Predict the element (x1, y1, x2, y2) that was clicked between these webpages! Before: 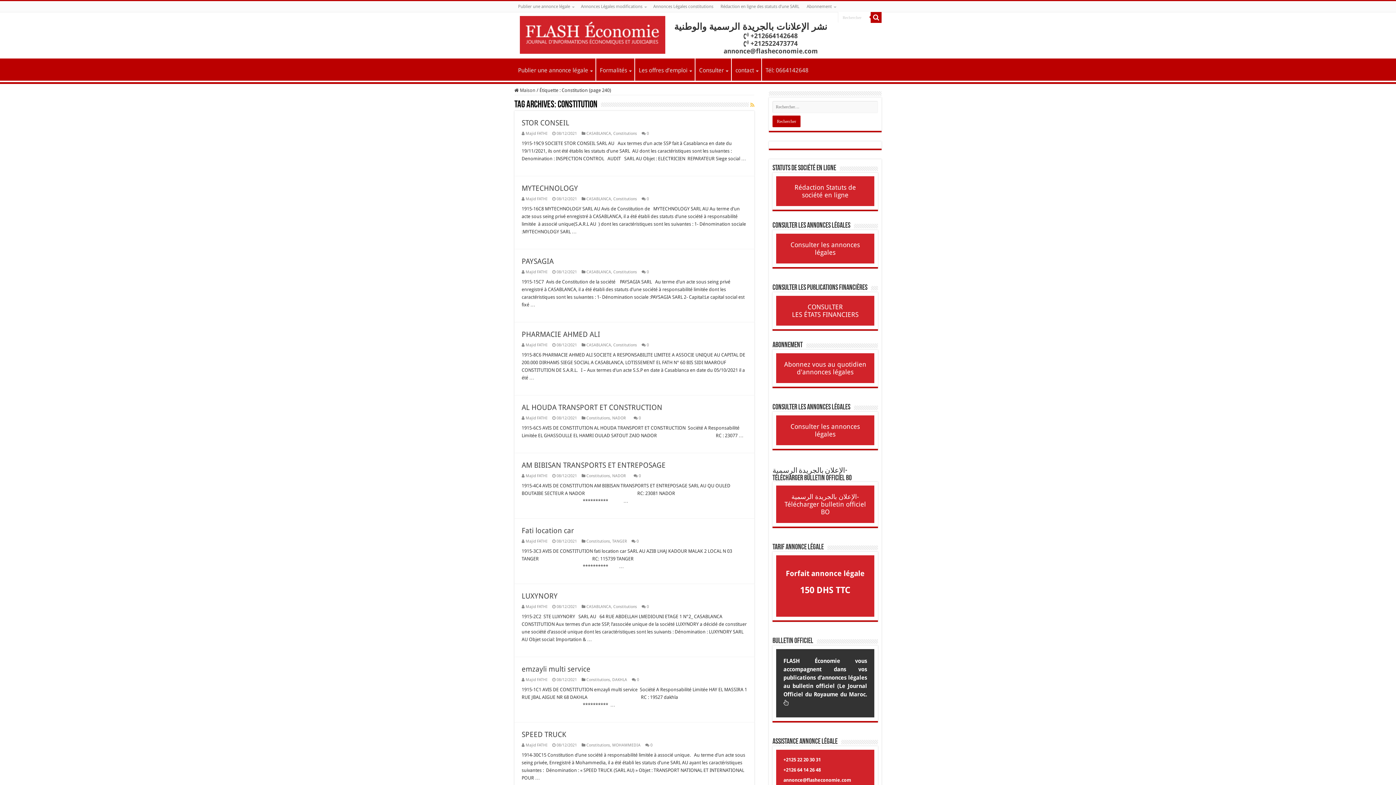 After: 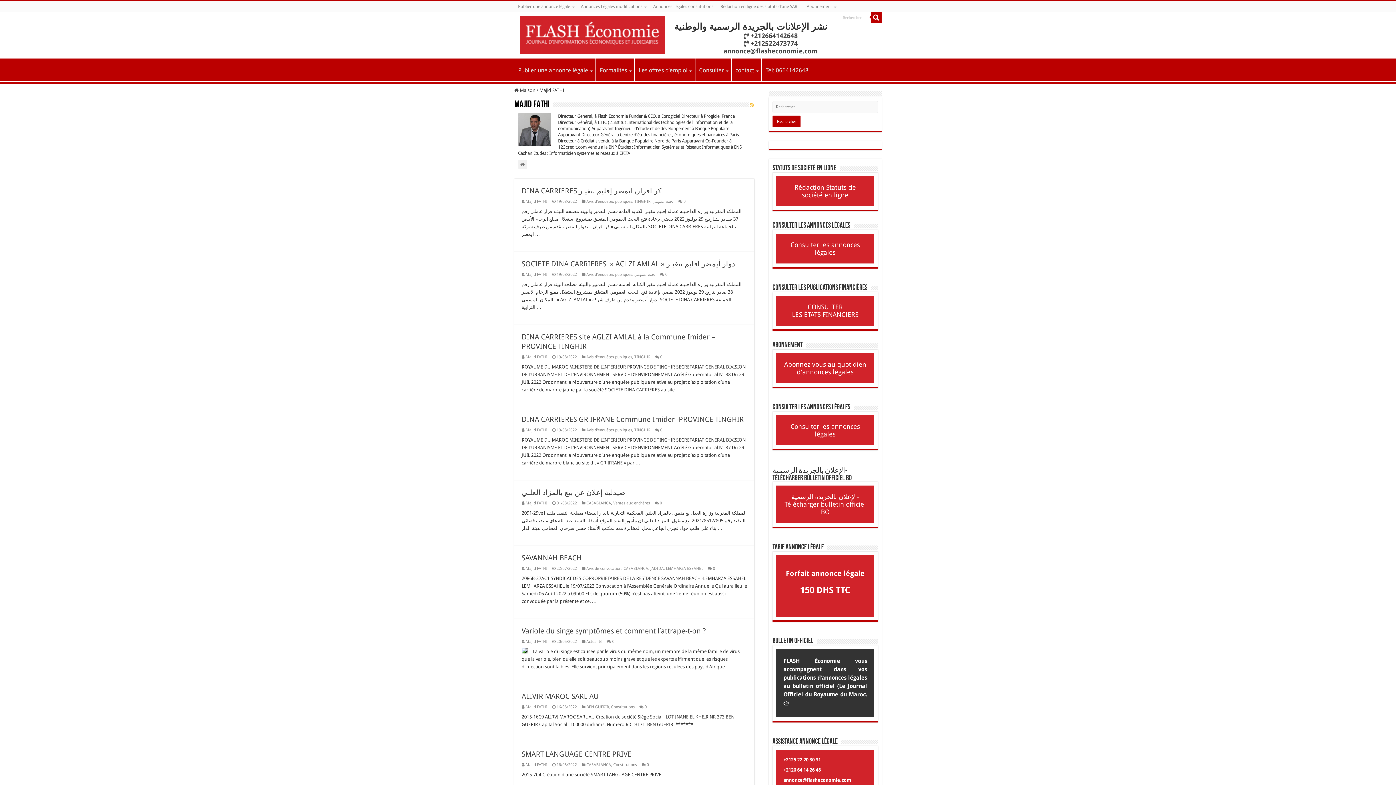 Action: label: Majid FATHI bbox: (525, 473, 547, 478)